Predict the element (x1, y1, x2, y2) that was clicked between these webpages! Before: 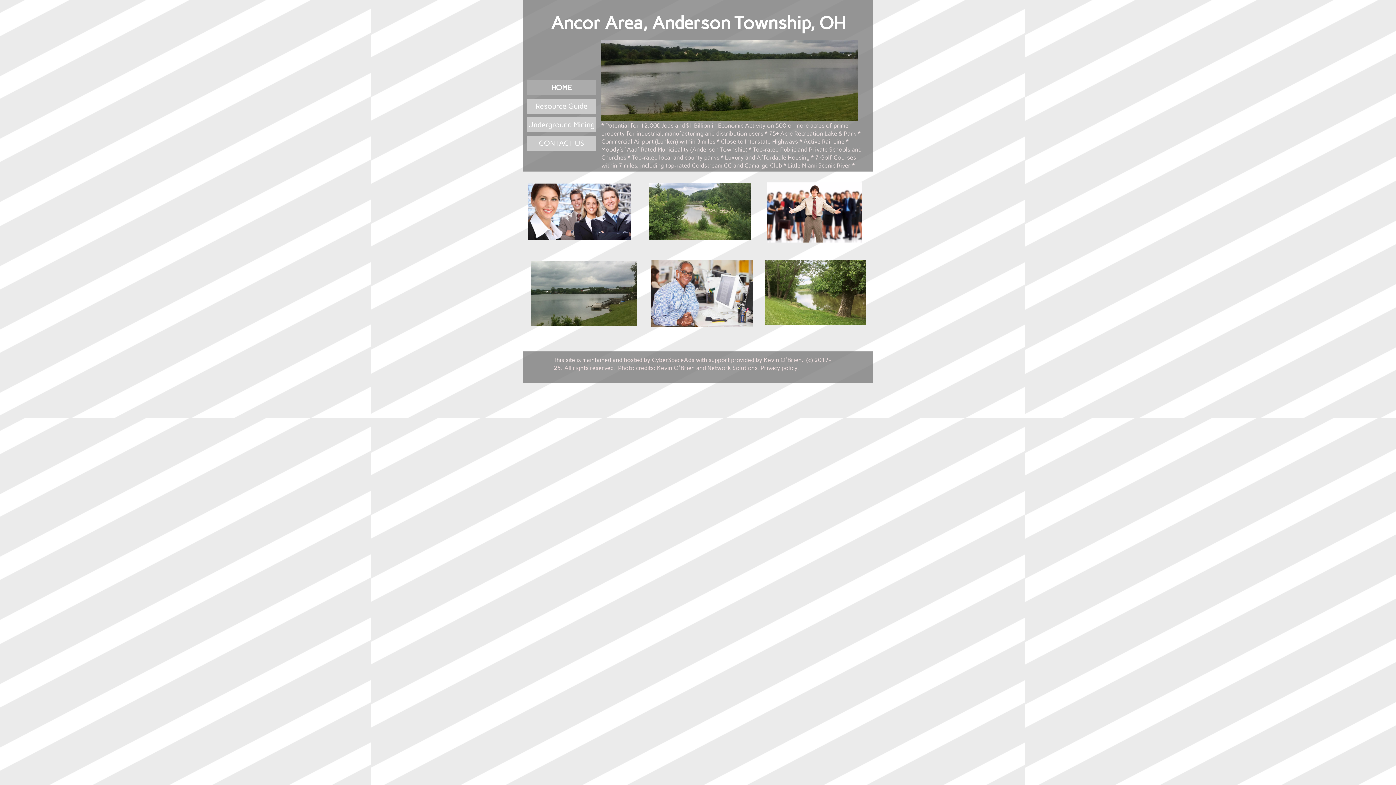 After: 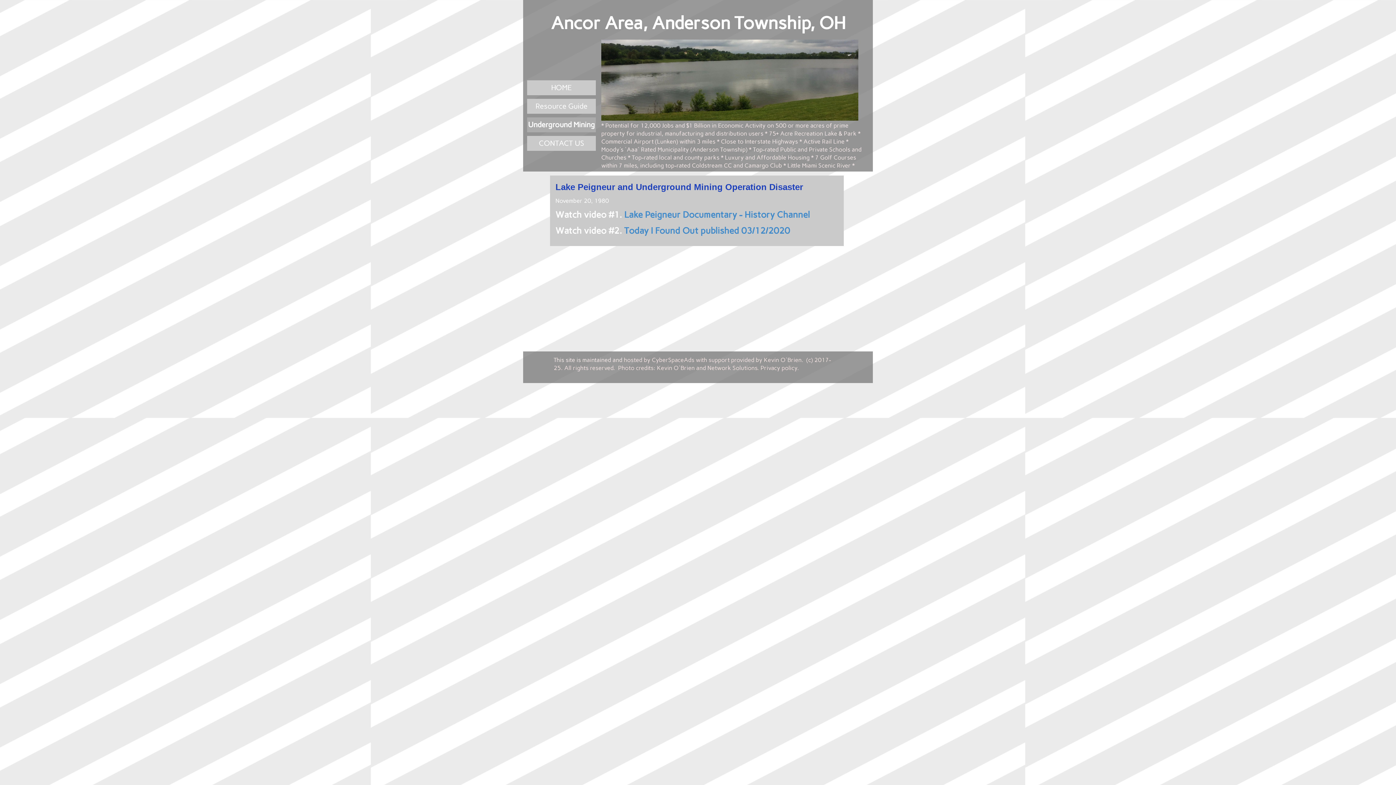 Action: label: Underground Mining bbox: (527, 120, 596, 129)